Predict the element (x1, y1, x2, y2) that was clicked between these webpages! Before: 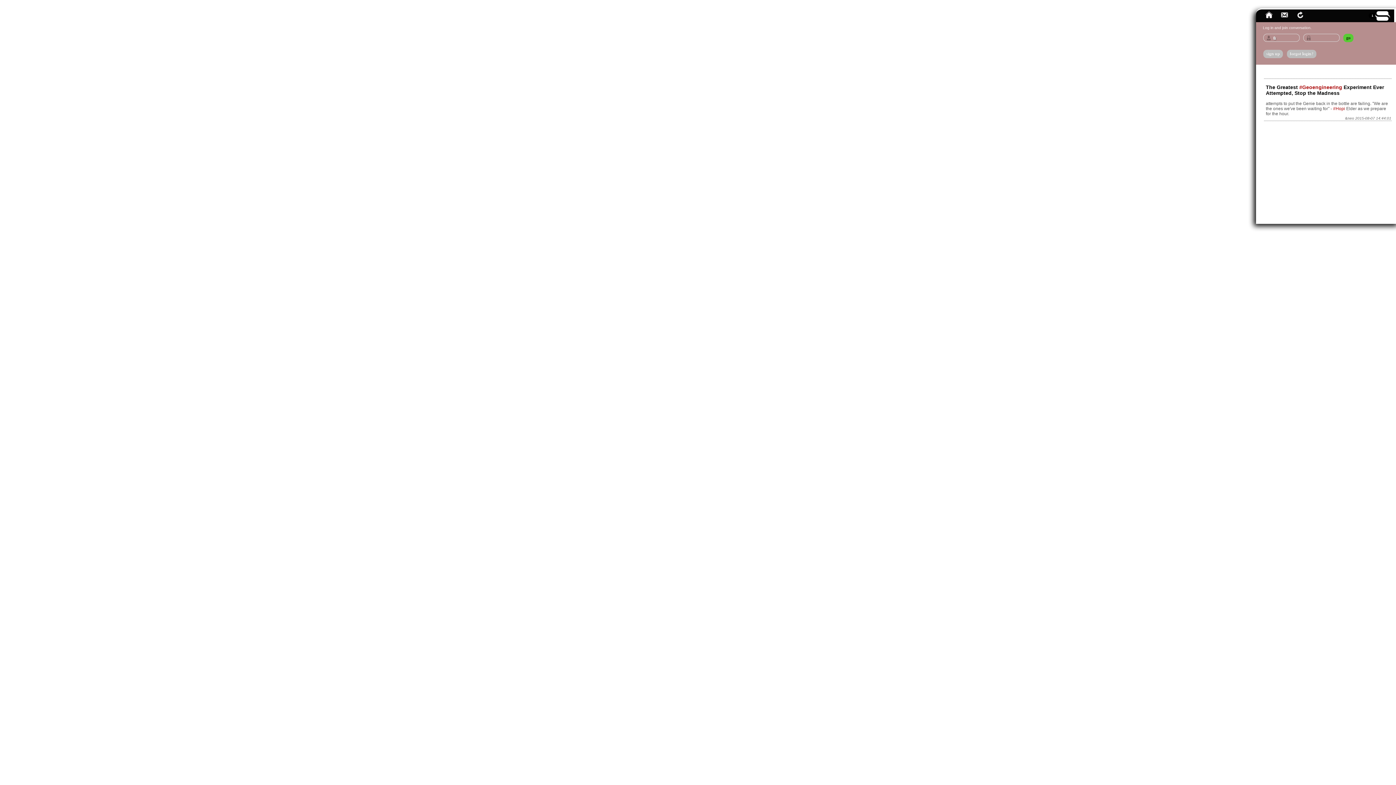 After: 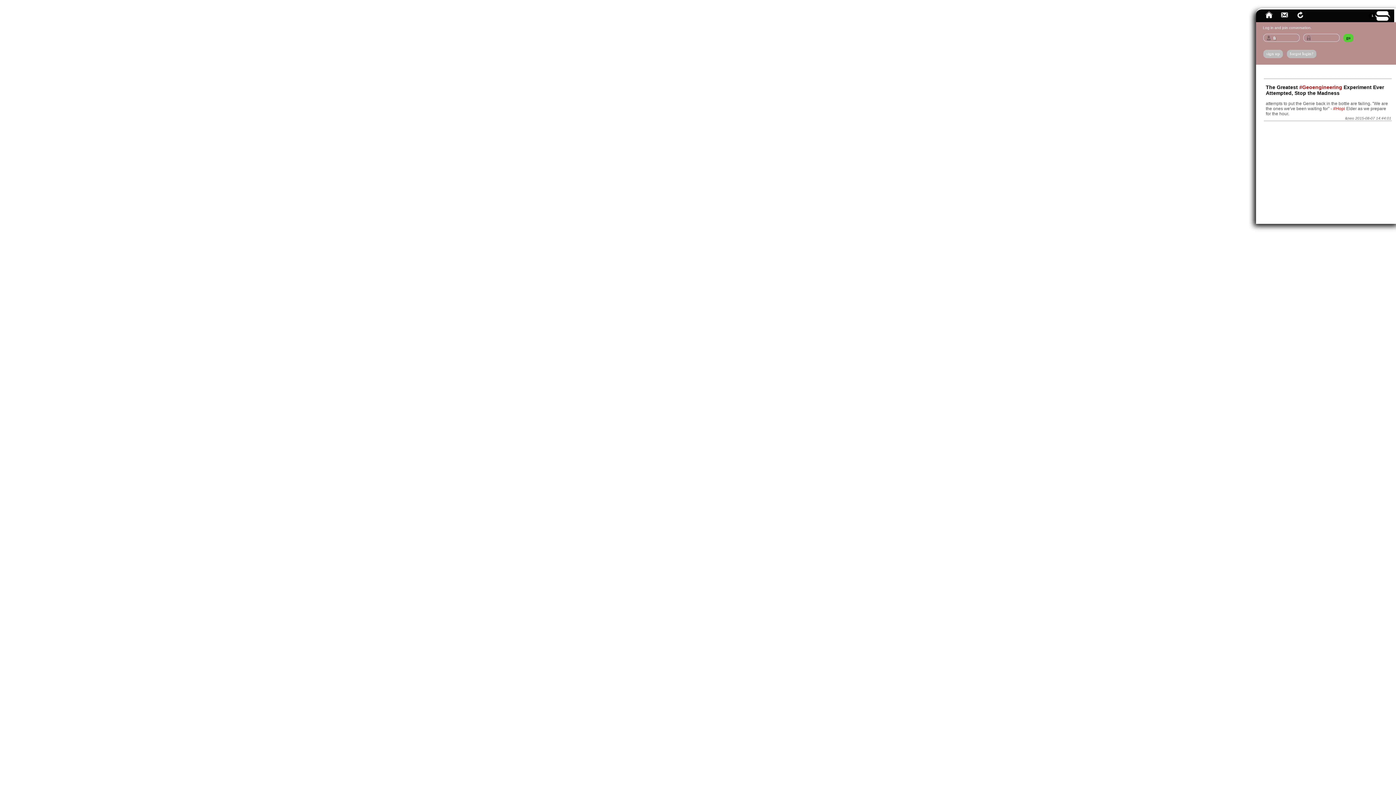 Action: bbox: (1333, 106, 1345, 111) label: #Hopi